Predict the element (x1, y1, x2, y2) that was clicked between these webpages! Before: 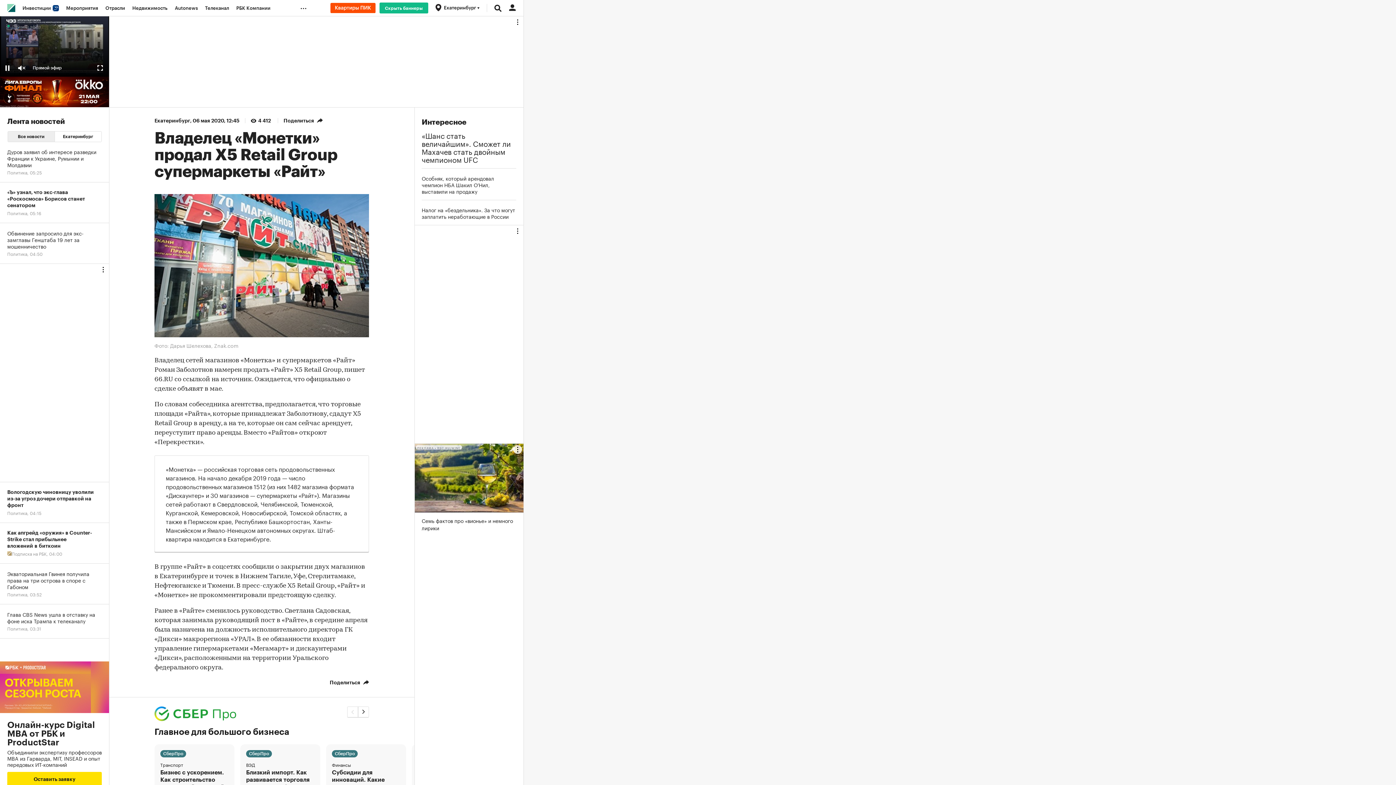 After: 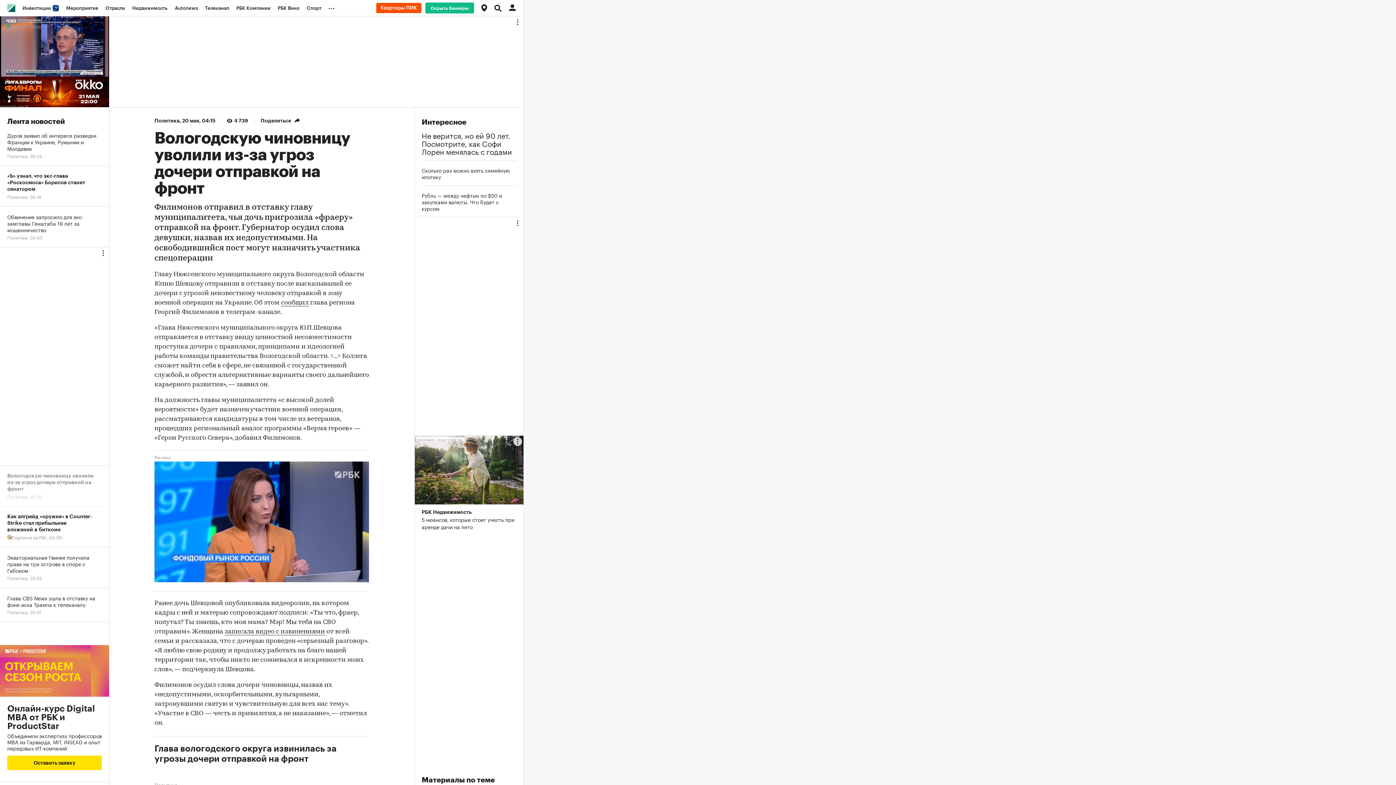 Action: bbox: (0, 482, 109, 523) label: Вологодскую чиновницу уволили из-за угроз дочери отправкой на фронт
Политика, 04:15